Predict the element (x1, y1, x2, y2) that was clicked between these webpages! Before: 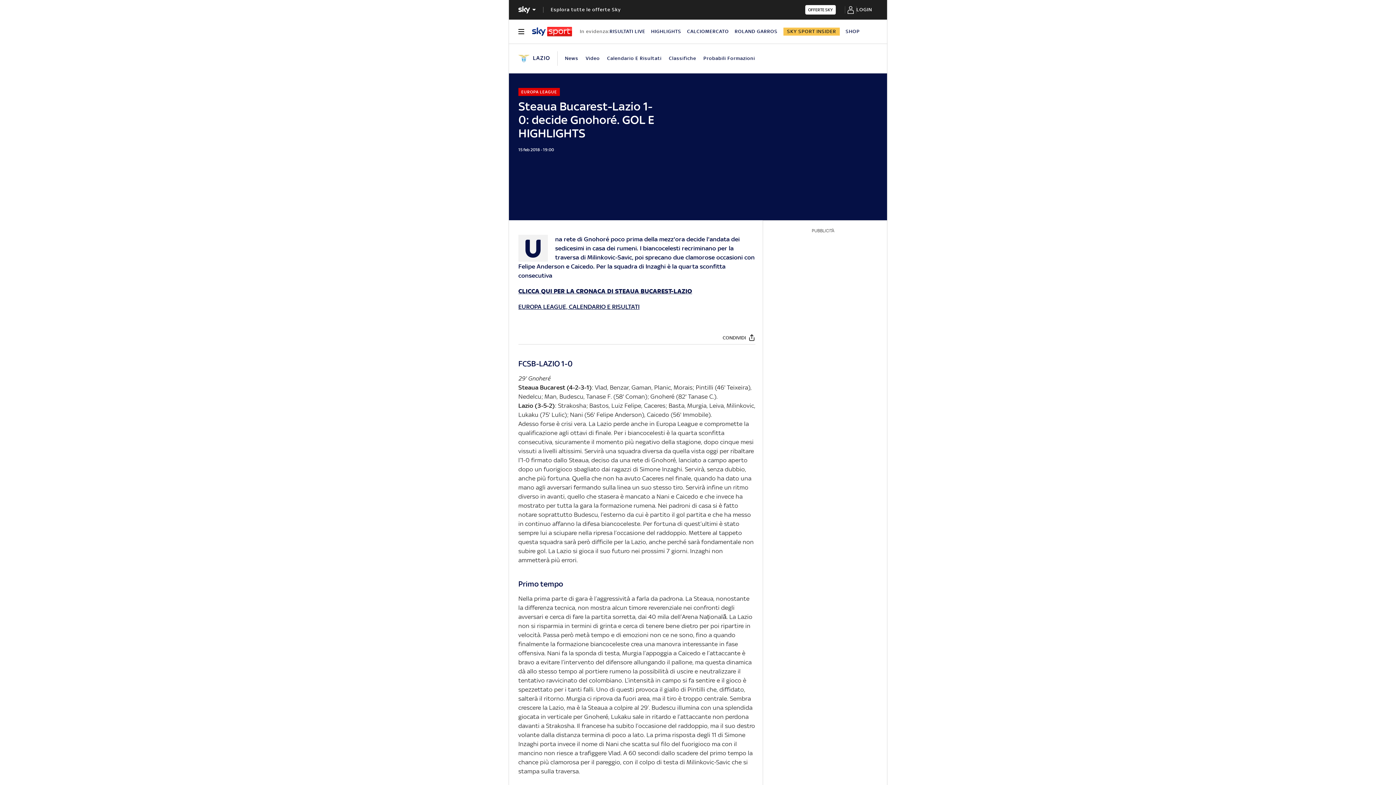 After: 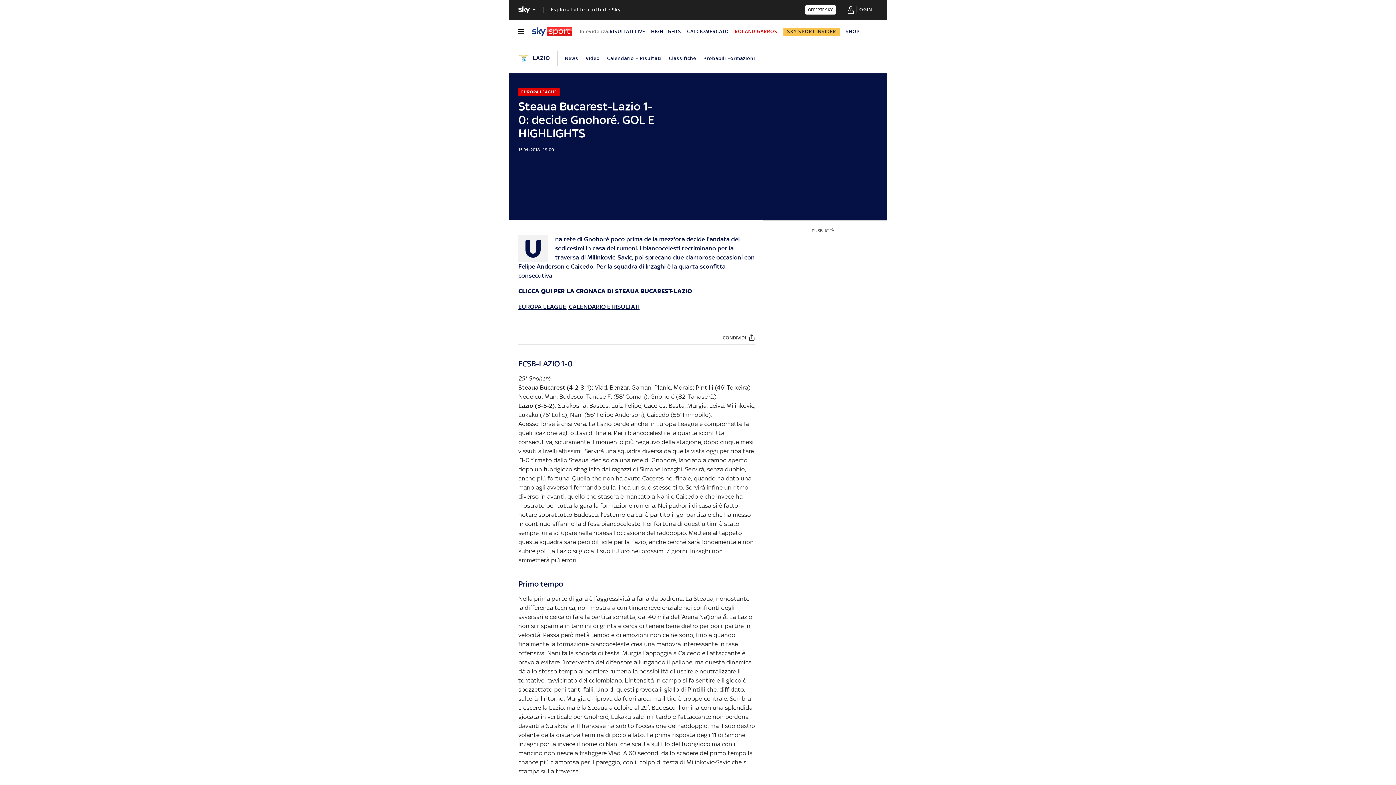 Action: label: ROLAND GARROS bbox: (734, 28, 777, 34)